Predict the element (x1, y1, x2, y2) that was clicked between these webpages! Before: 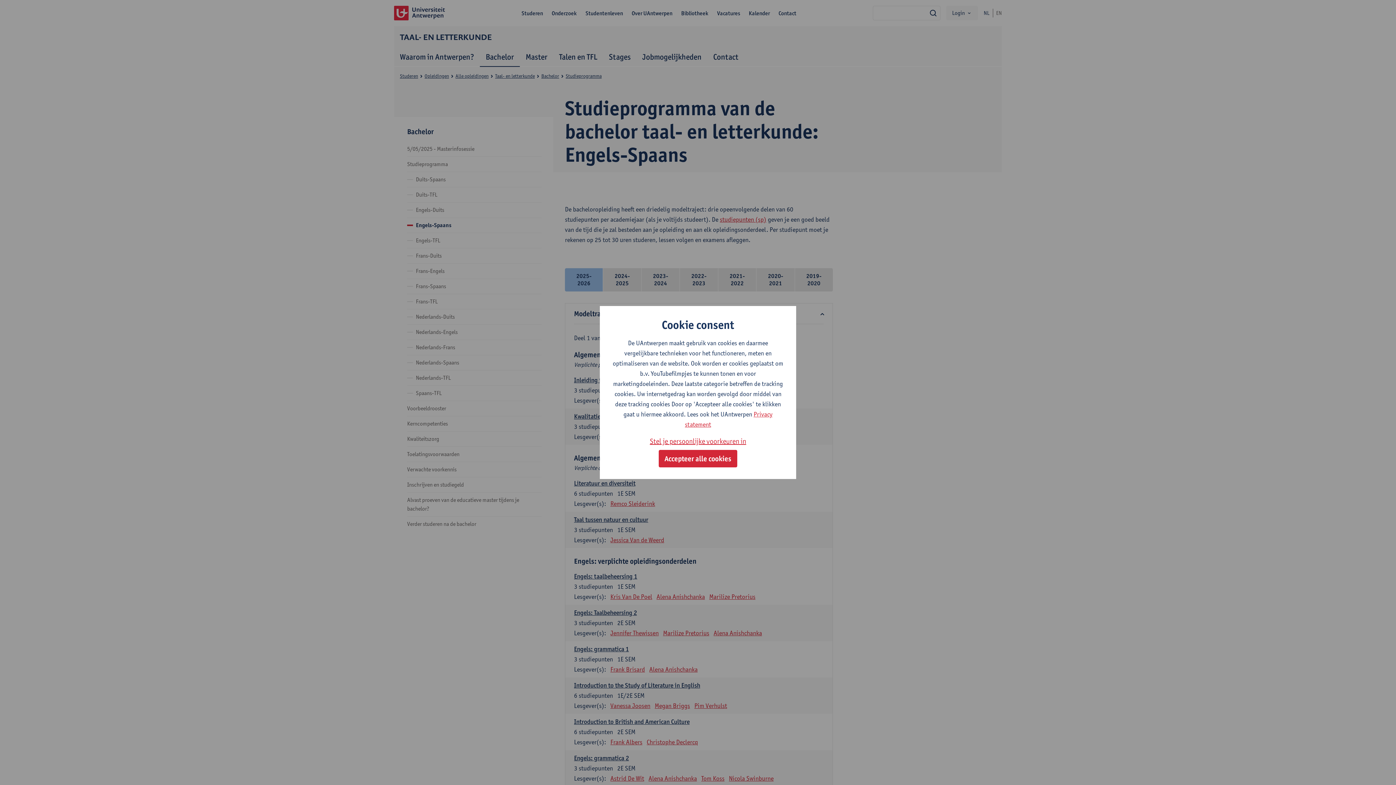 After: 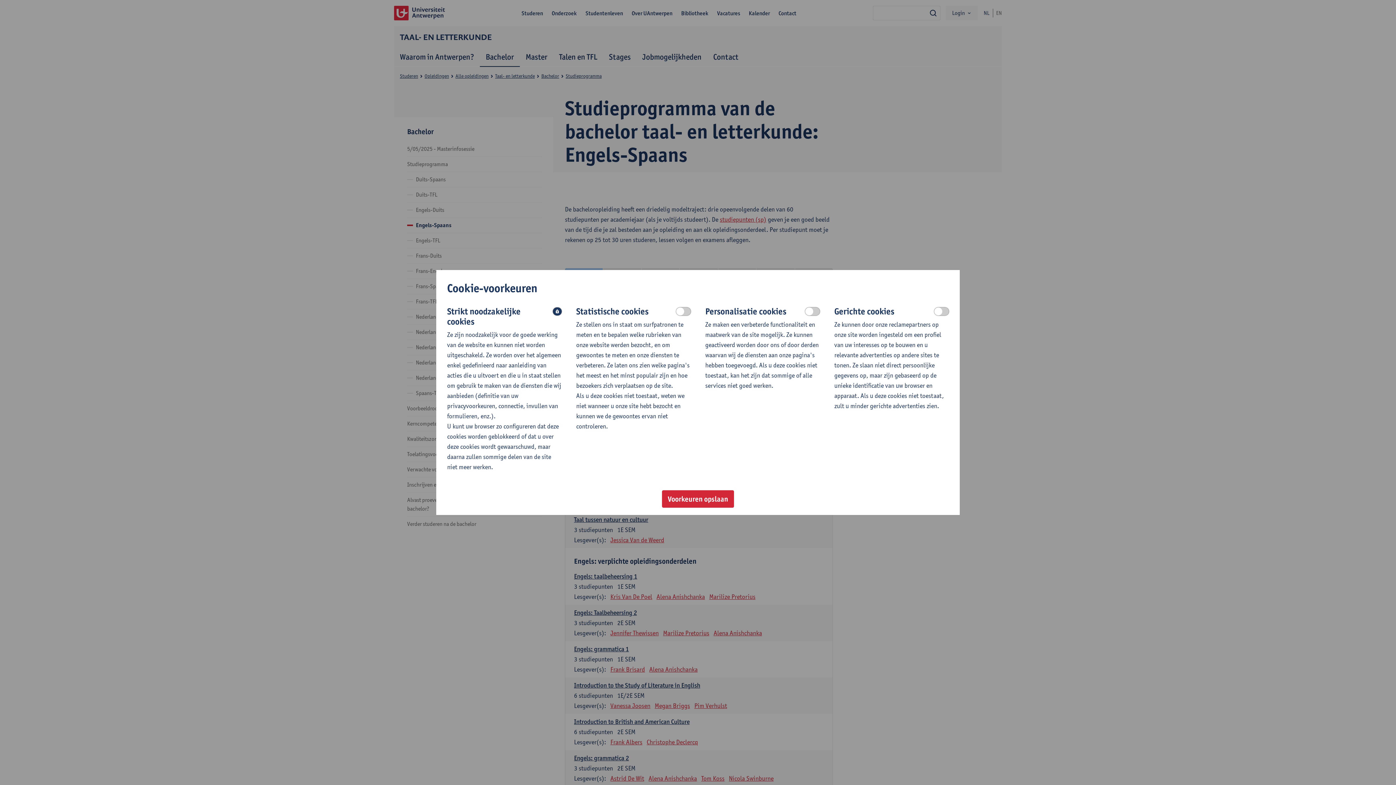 Action: bbox: (650, 435, 746, 447) label: Stel je persoonlijke voorkeuren in